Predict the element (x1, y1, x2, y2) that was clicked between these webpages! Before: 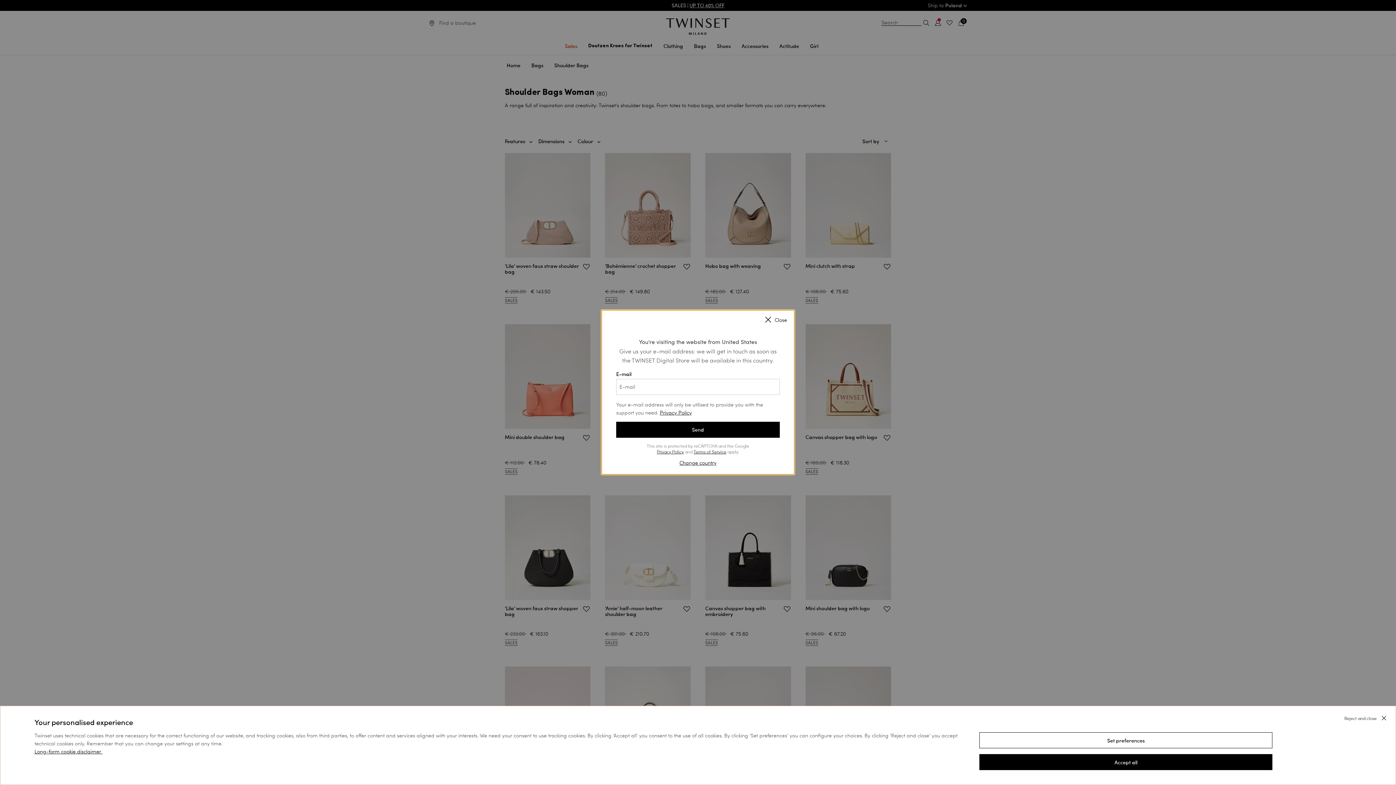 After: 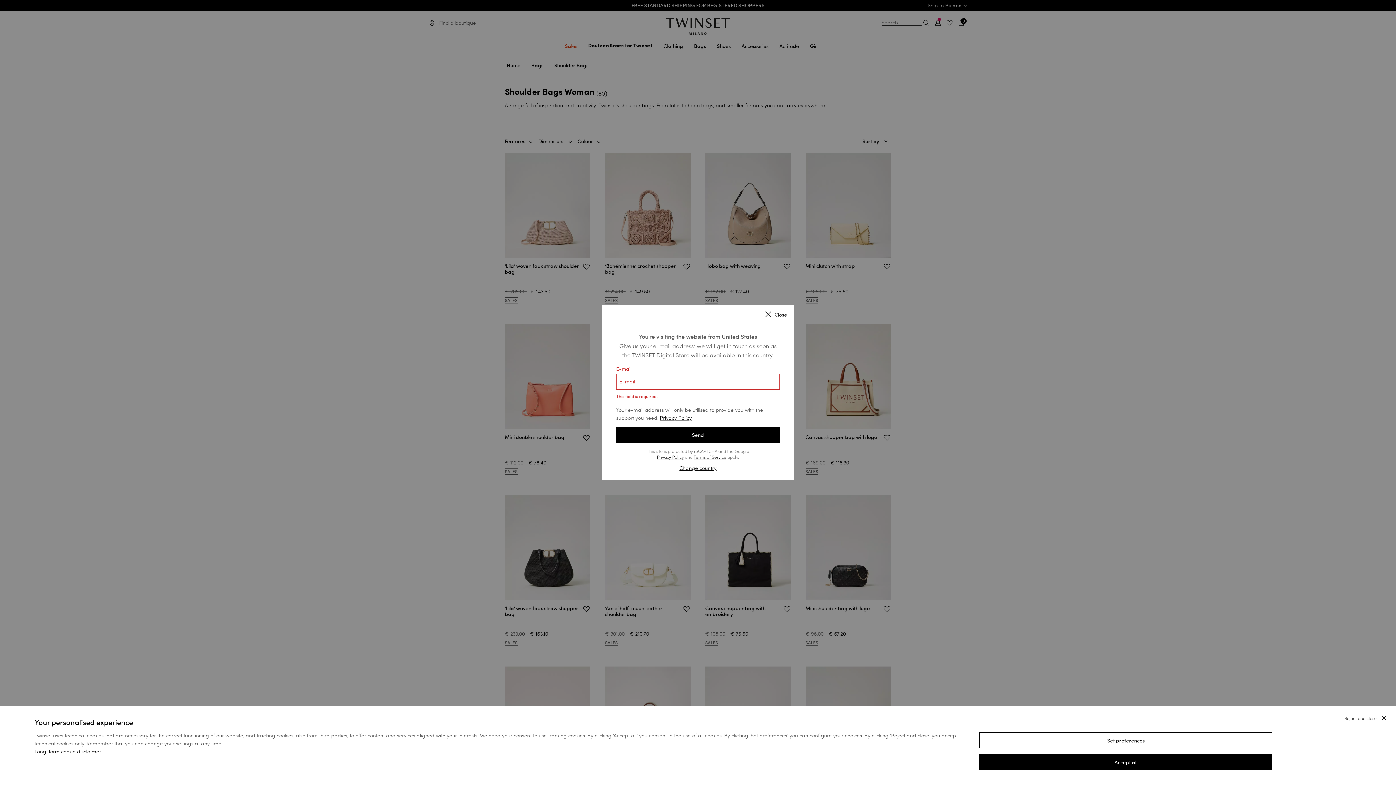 Action: label: Send bbox: (616, 421, 780, 437)